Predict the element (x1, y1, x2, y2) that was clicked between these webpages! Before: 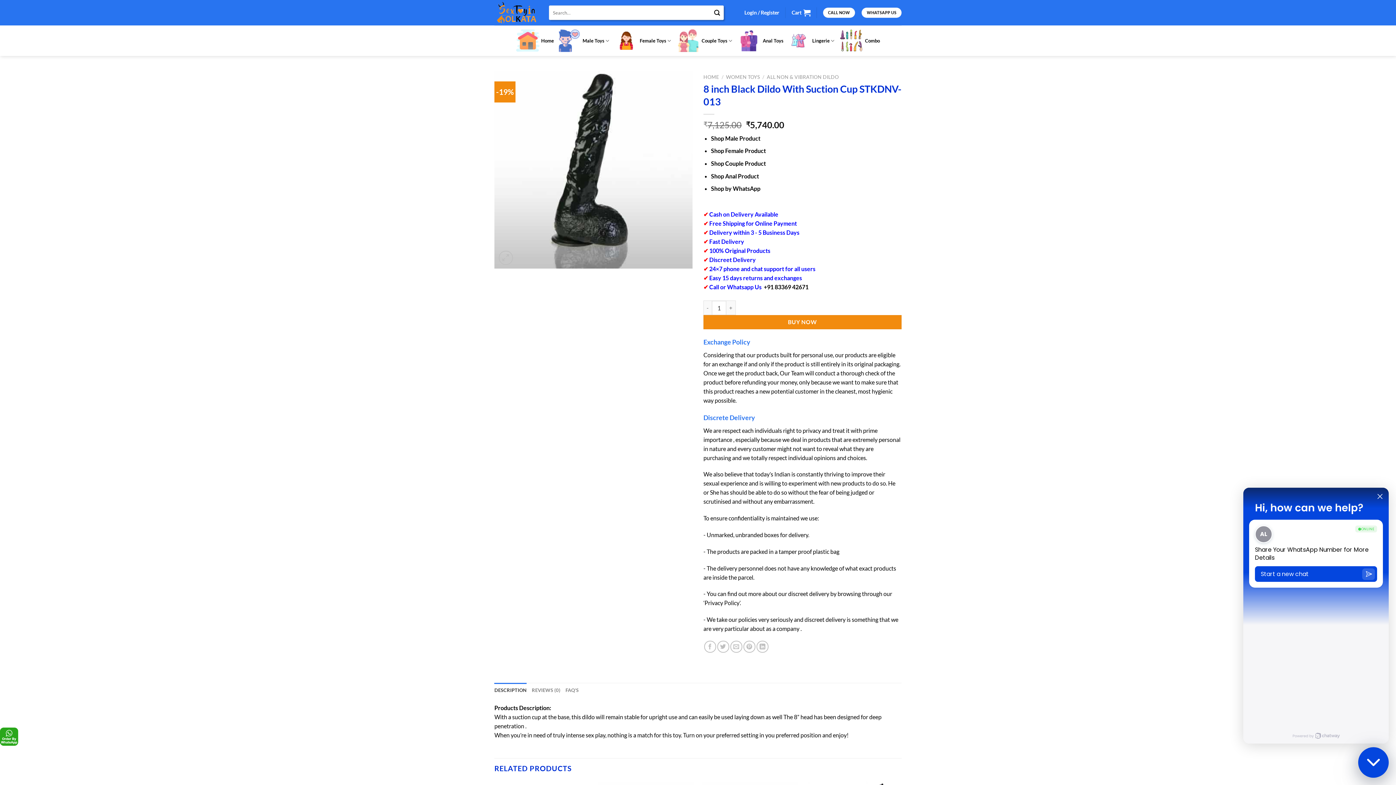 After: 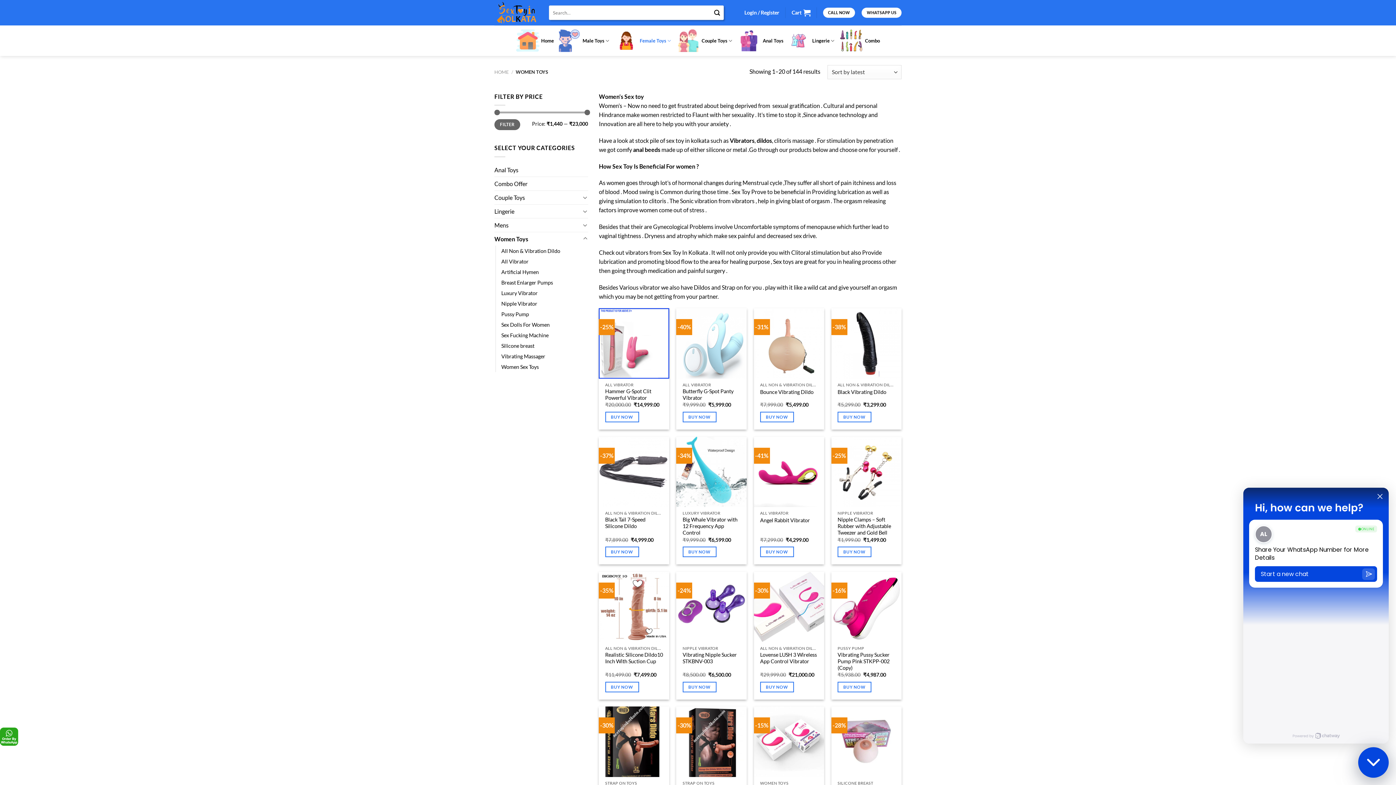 Action: label: WOMEN TOYS bbox: (726, 74, 760, 80)